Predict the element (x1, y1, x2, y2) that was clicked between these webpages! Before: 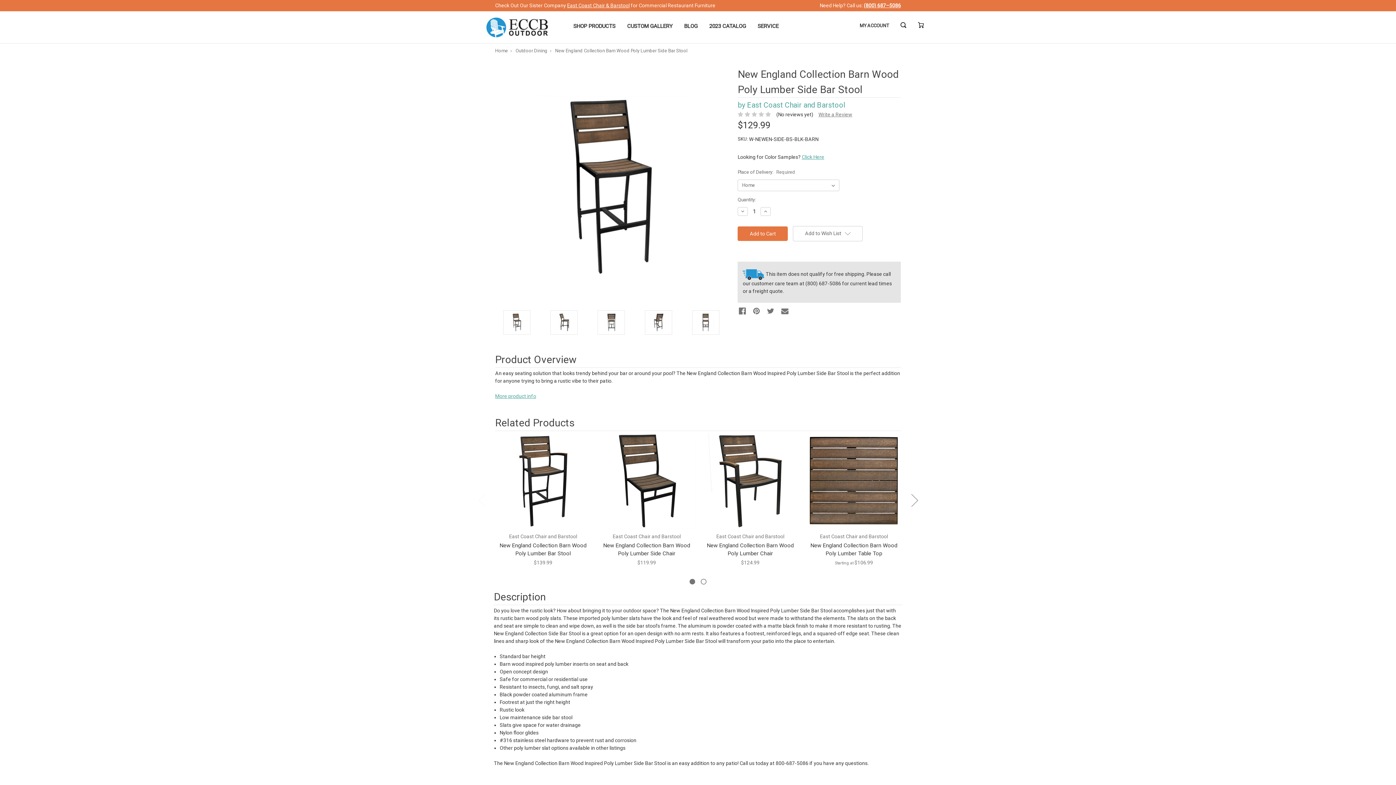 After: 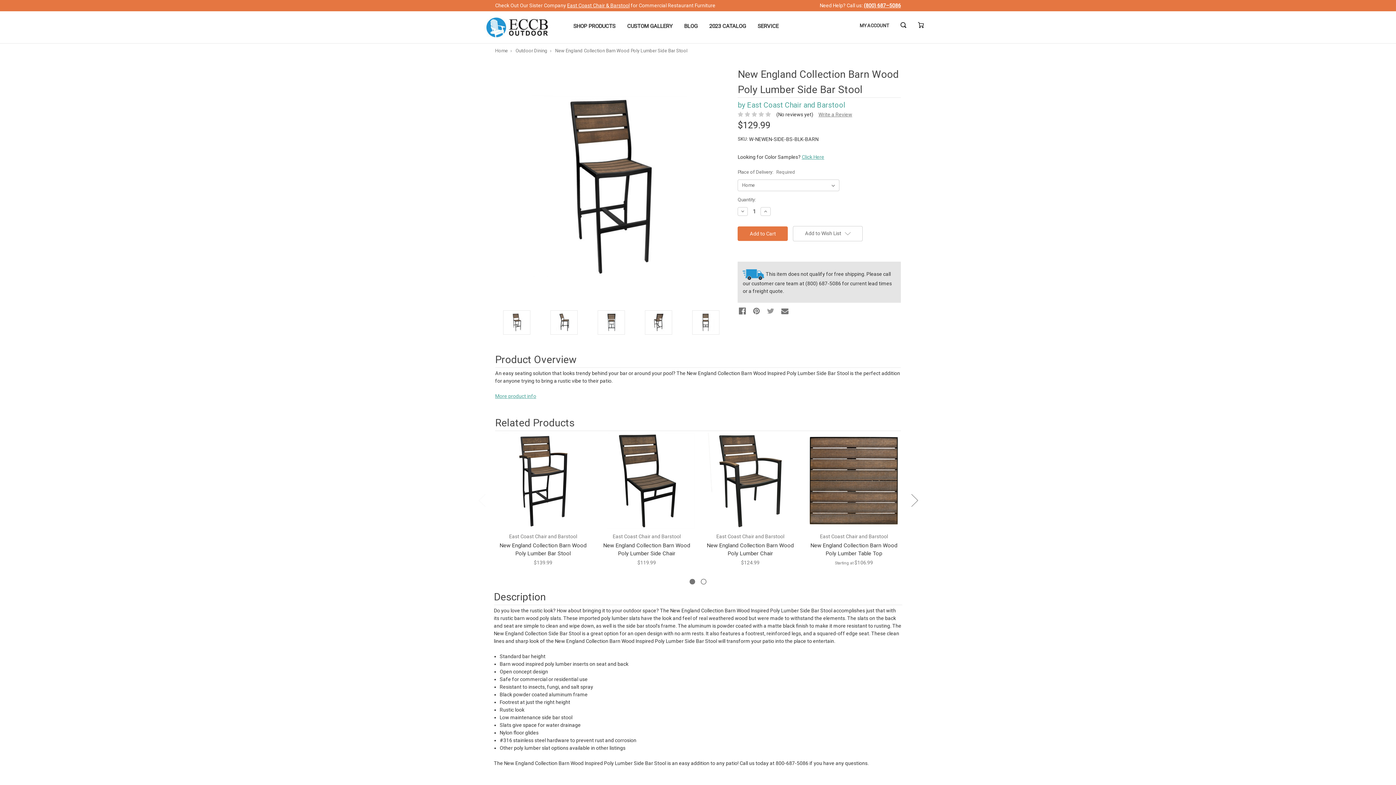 Action: bbox: (767, 307, 774, 314)